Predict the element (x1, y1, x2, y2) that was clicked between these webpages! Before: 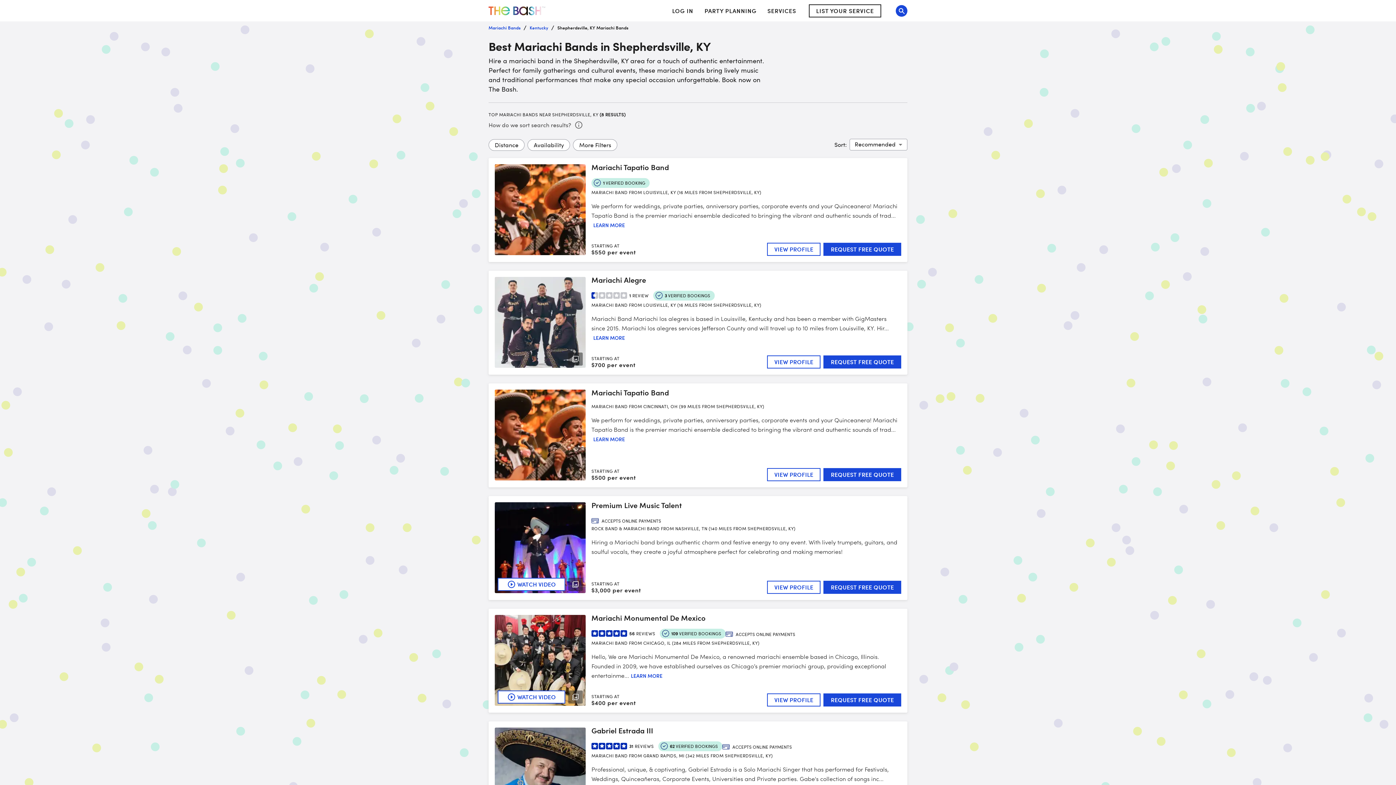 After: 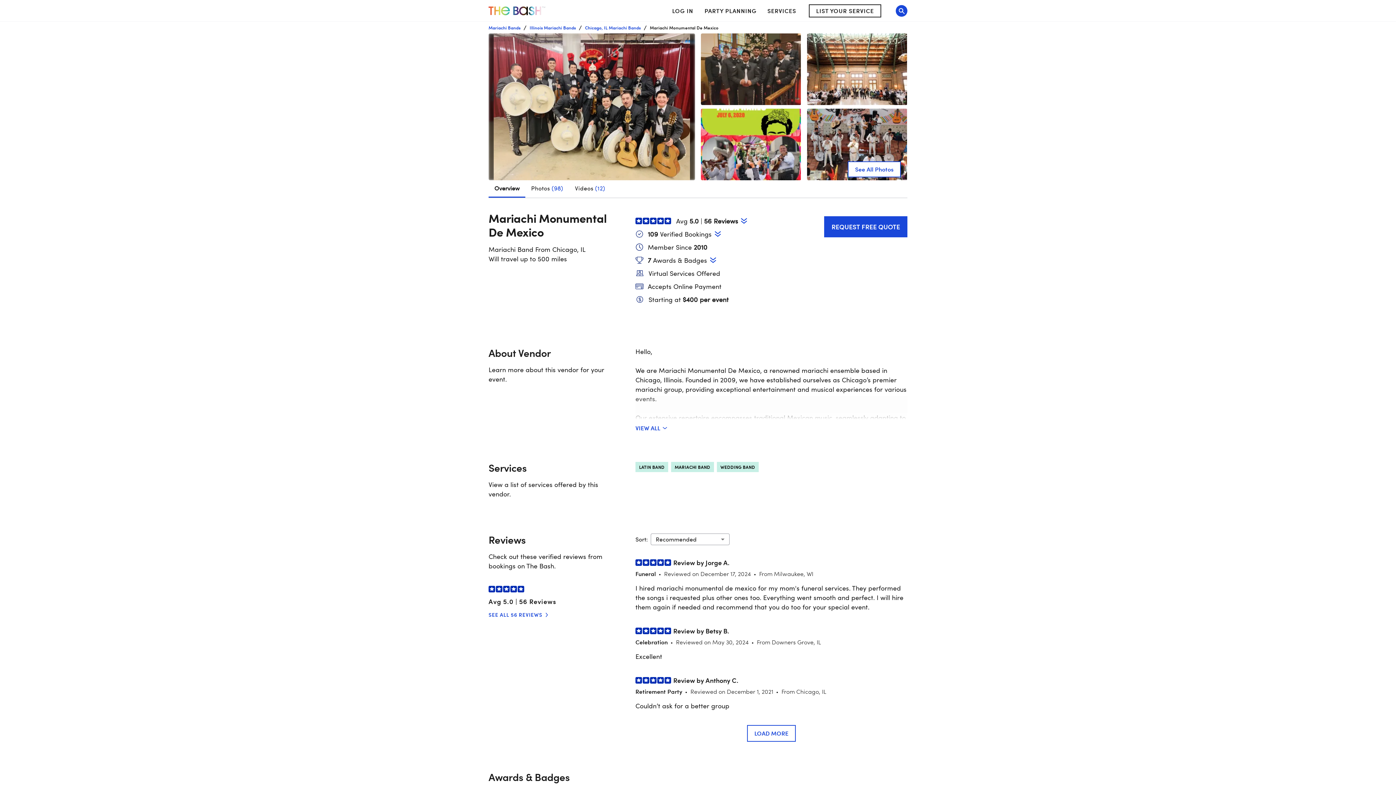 Action: label: LEARN MORE bbox: (631, 673, 662, 679)